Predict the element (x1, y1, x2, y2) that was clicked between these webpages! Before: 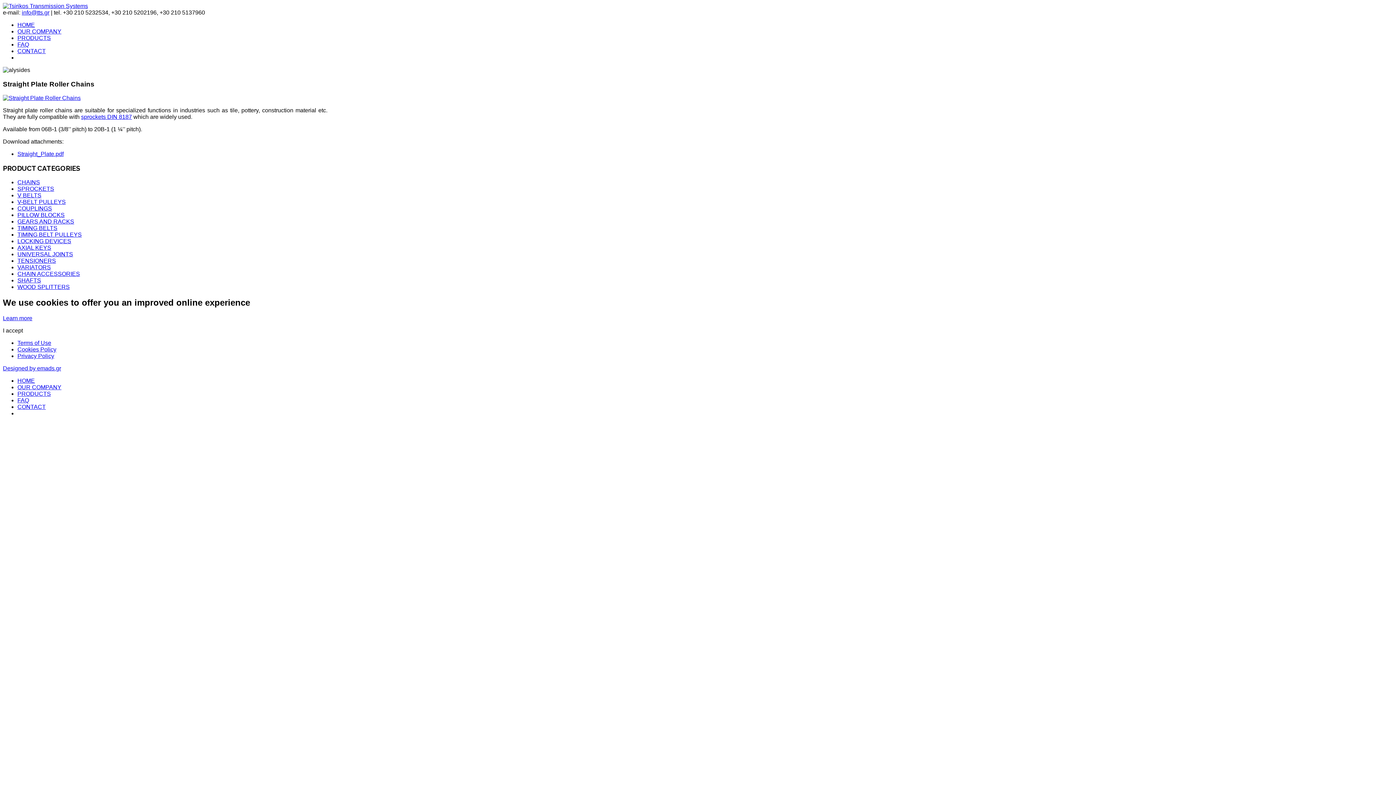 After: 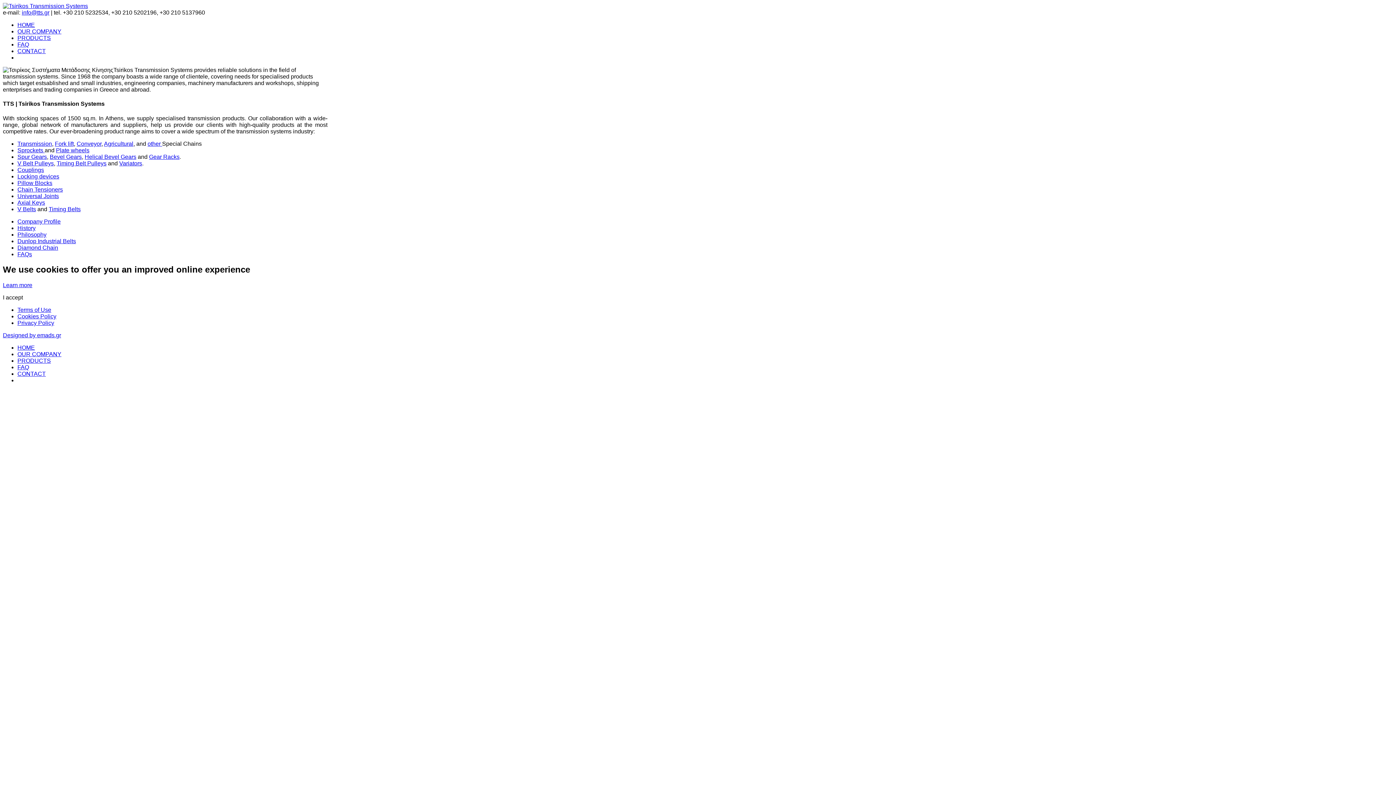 Action: bbox: (17, 28, 61, 34) label: OUR COMPANY